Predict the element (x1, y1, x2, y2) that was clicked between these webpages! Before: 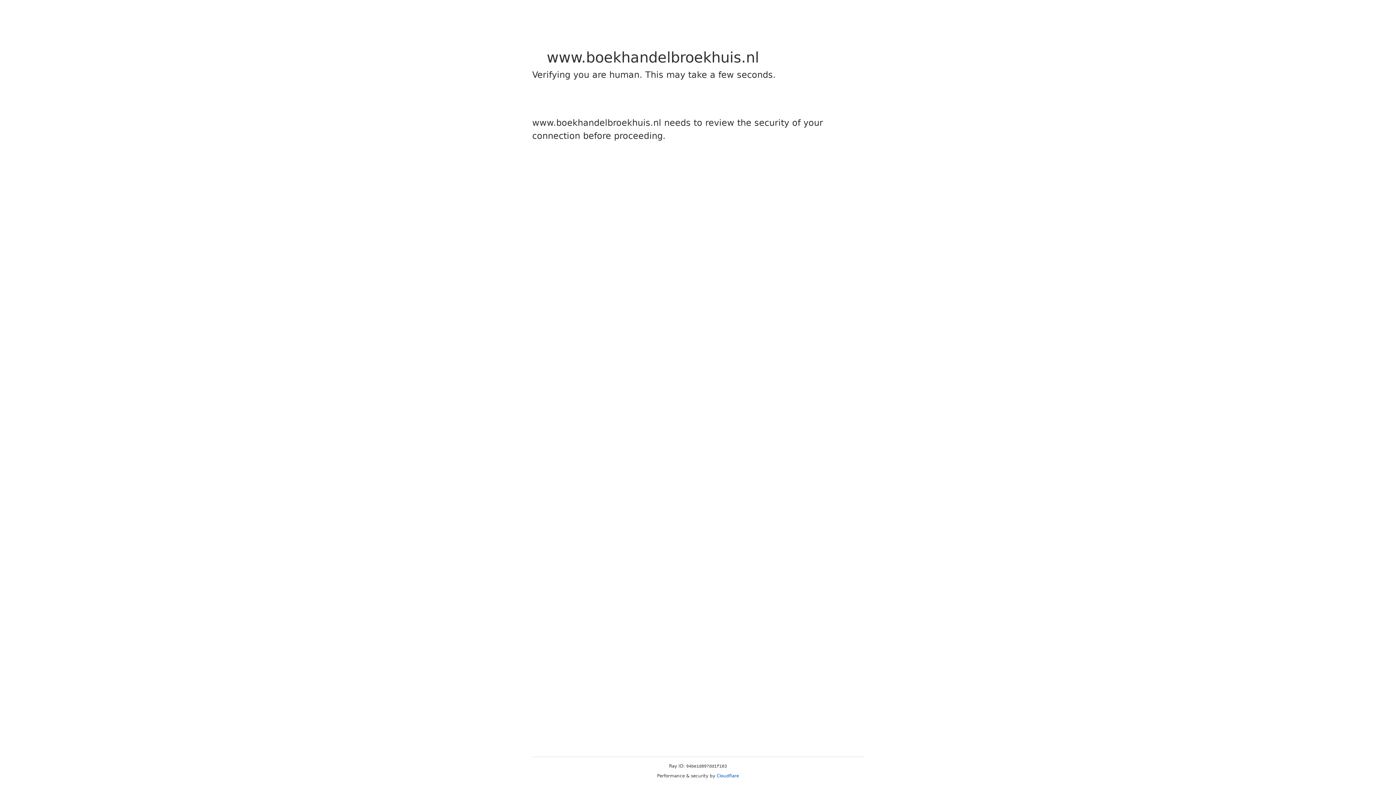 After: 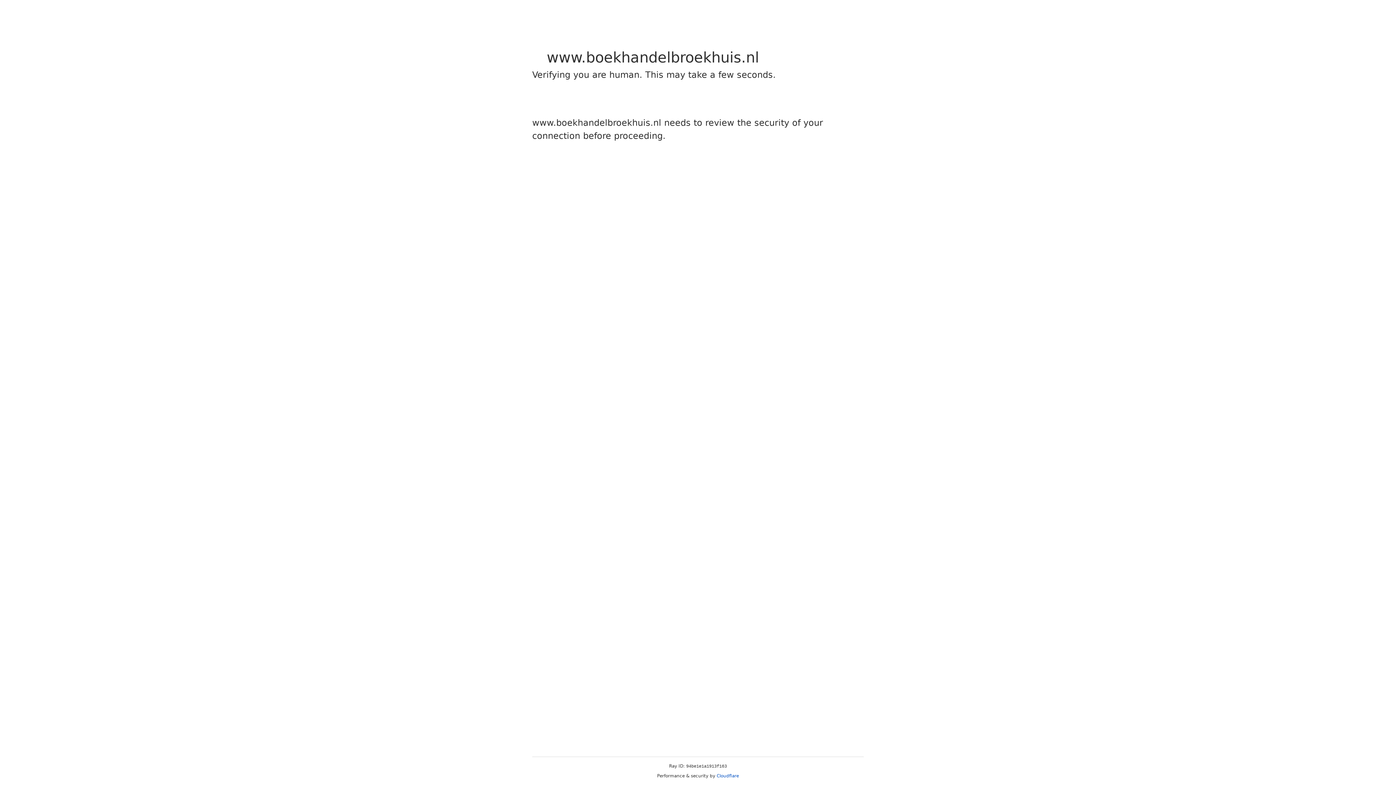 Action: label: Cloudflare bbox: (716, 773, 739, 778)